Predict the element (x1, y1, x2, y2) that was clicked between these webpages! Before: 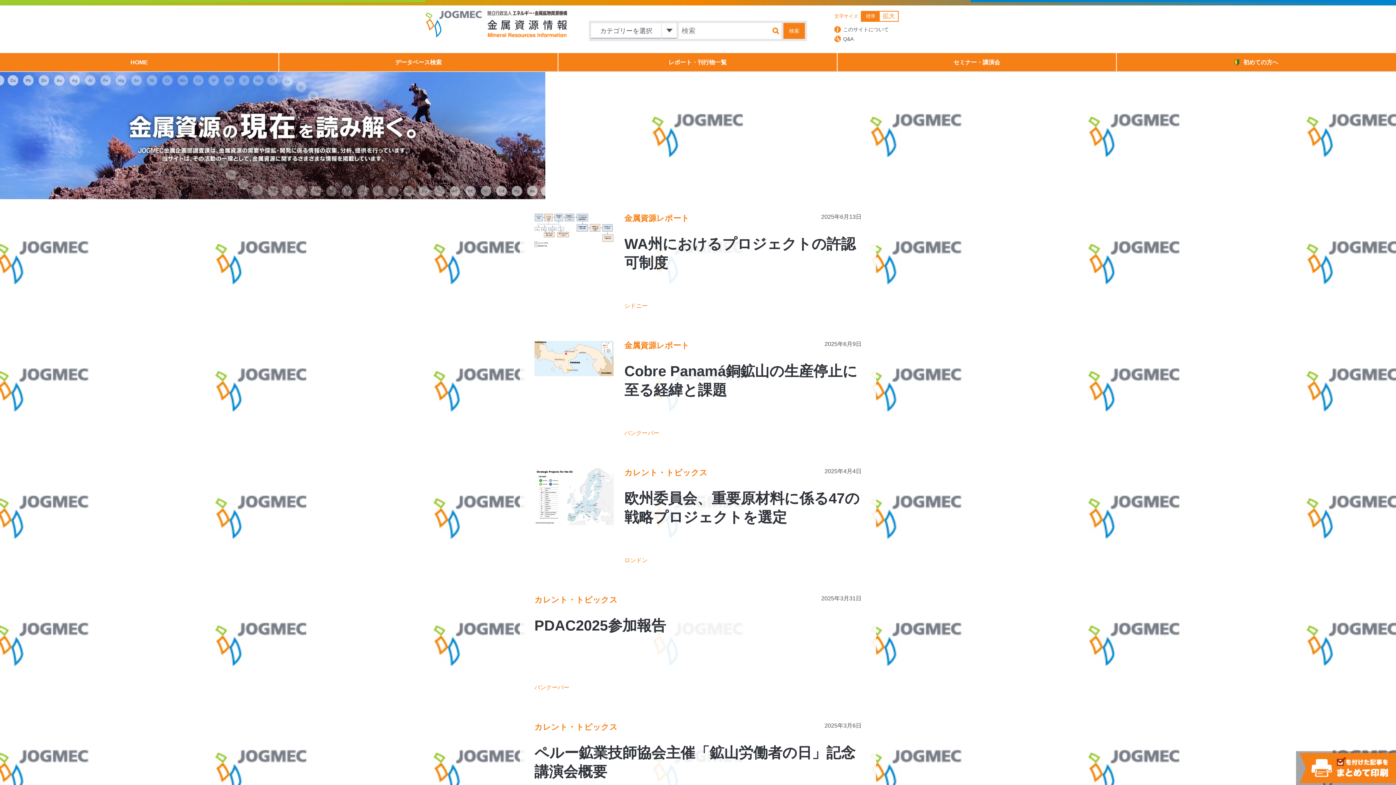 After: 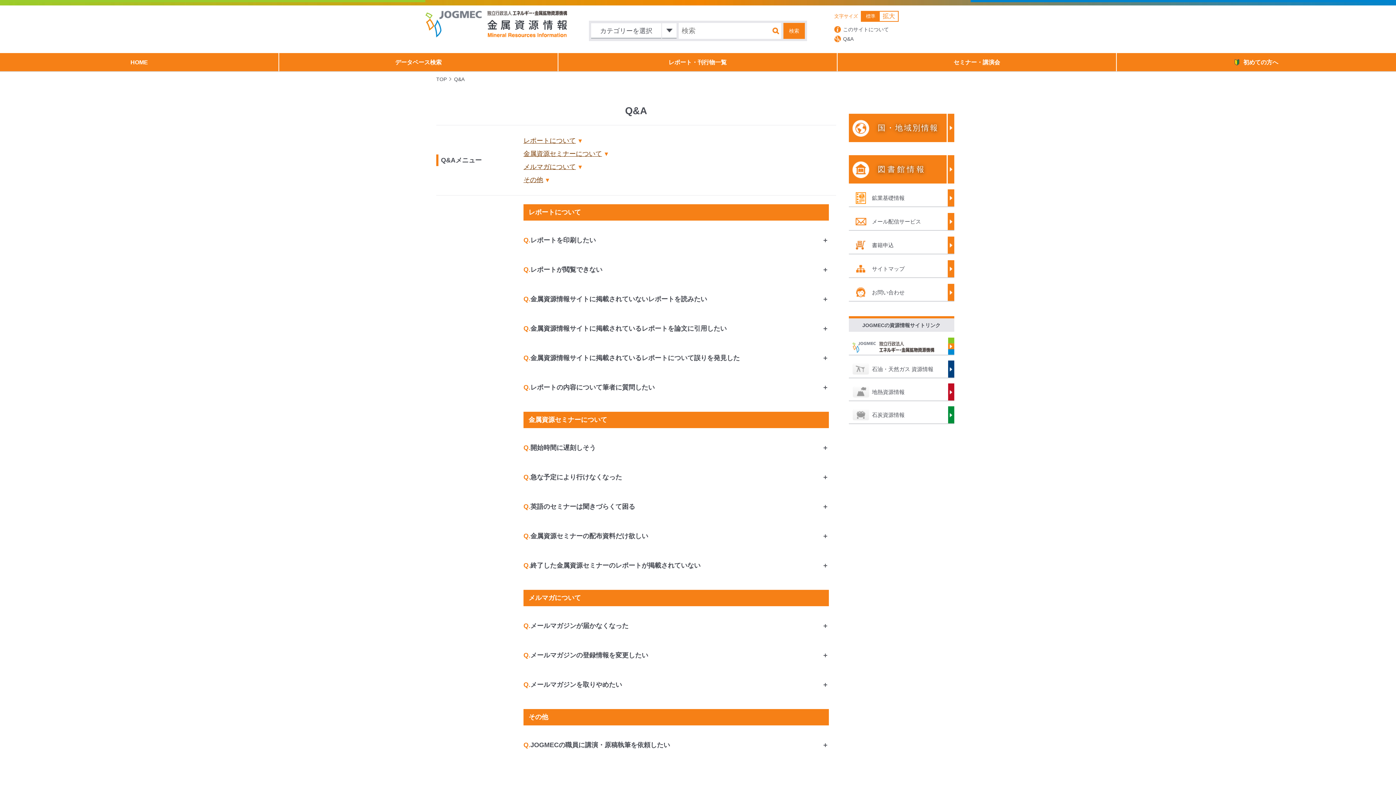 Action: bbox: (834, 35, 970, 42) label: Q&A